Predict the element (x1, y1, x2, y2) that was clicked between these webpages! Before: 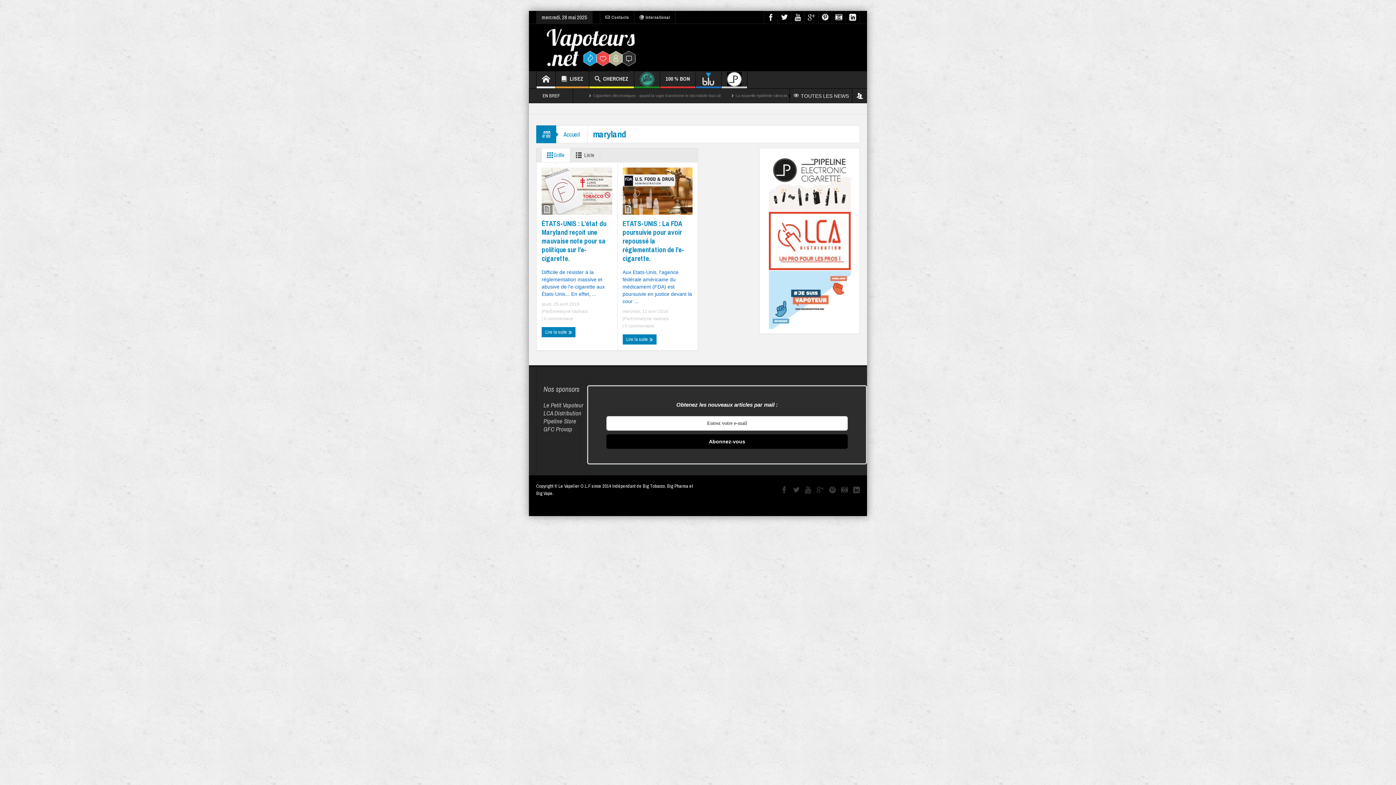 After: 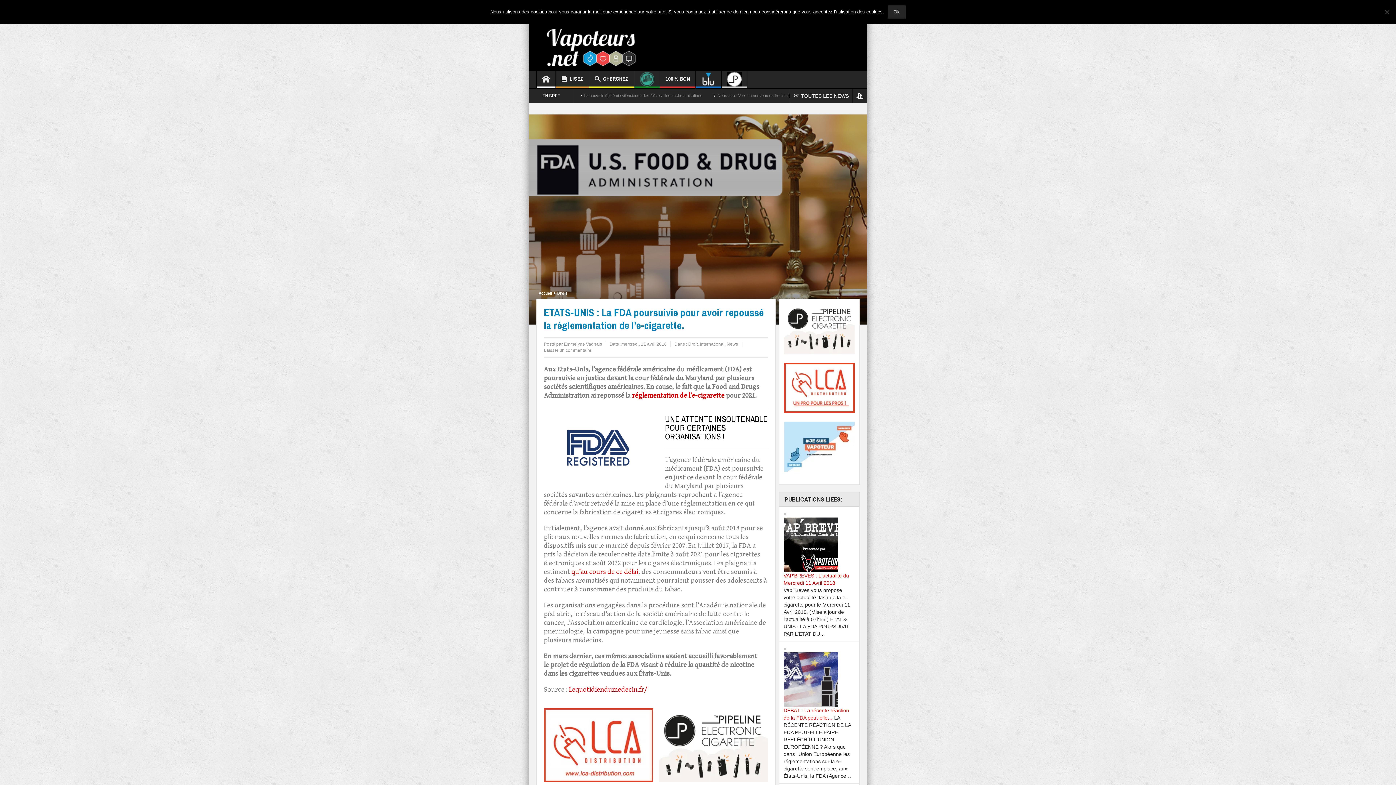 Action: bbox: (622, 334, 656, 344) label: Lire la suite 